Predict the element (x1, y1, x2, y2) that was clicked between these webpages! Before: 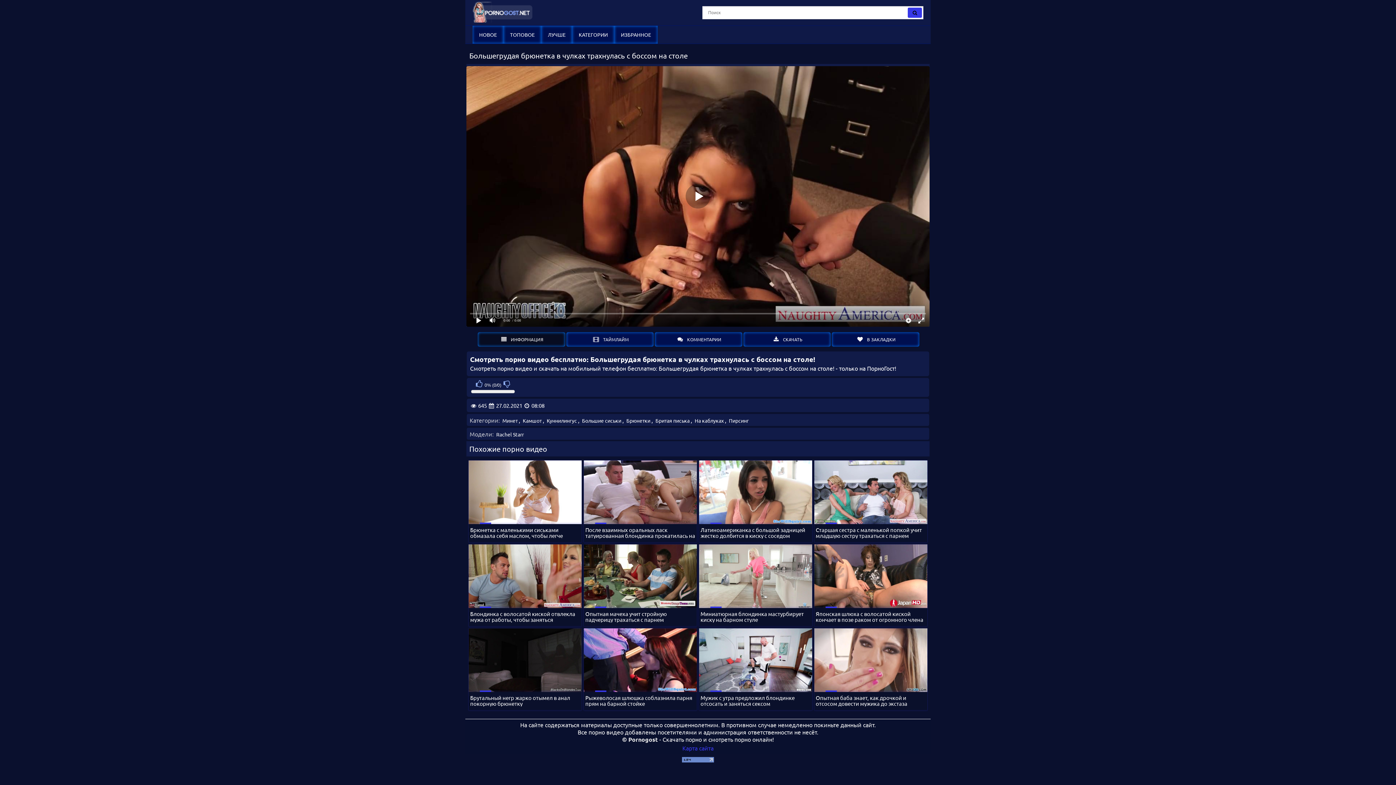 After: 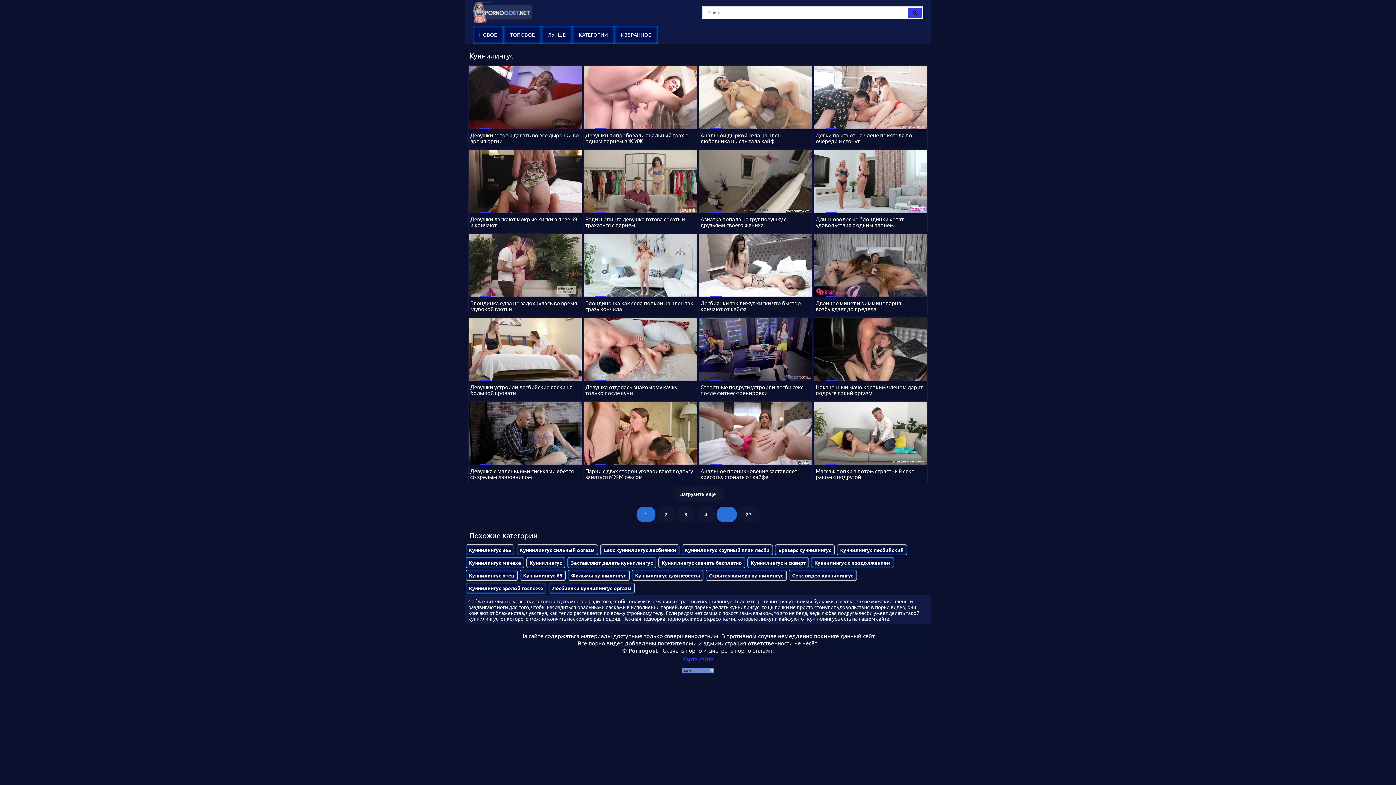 Action: bbox: (546, 417, 577, 424) label: Куннилингус